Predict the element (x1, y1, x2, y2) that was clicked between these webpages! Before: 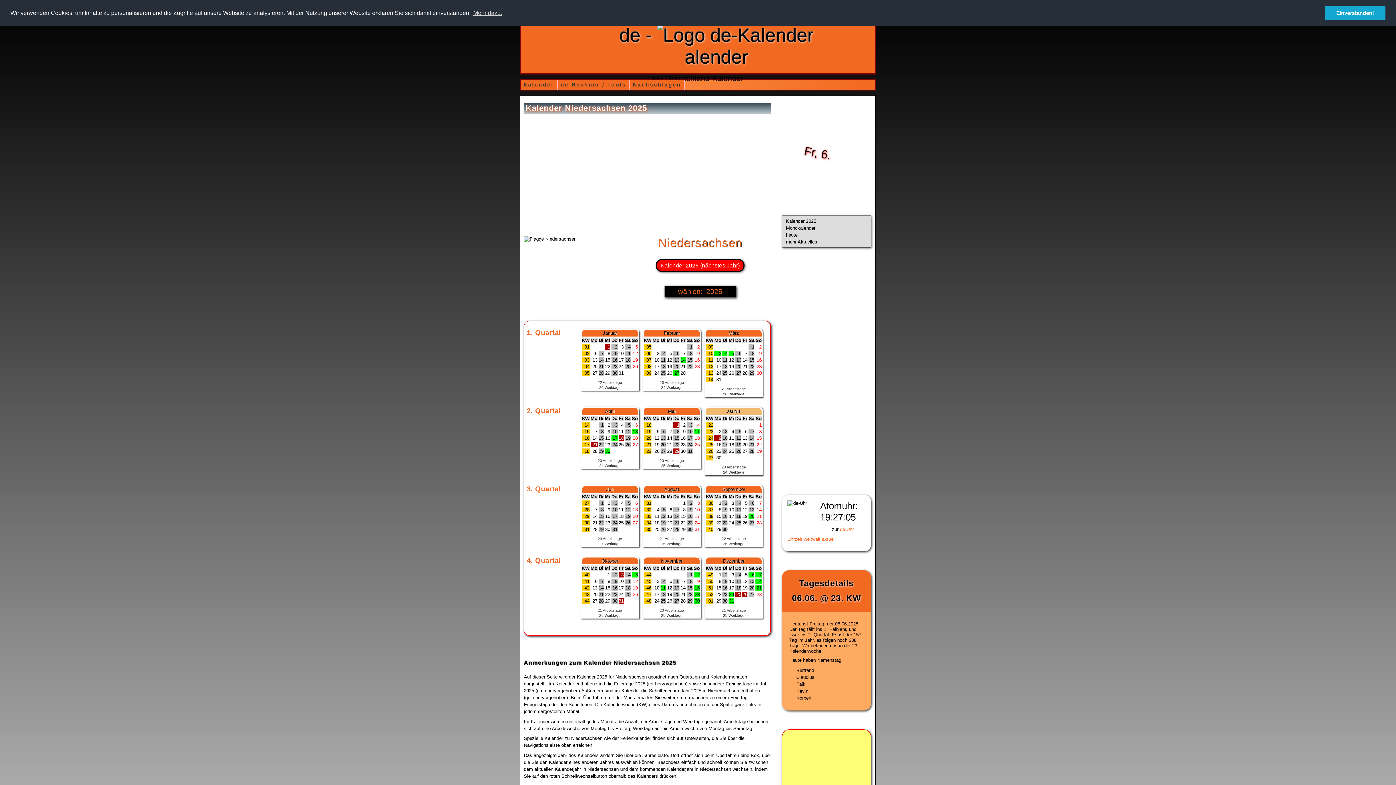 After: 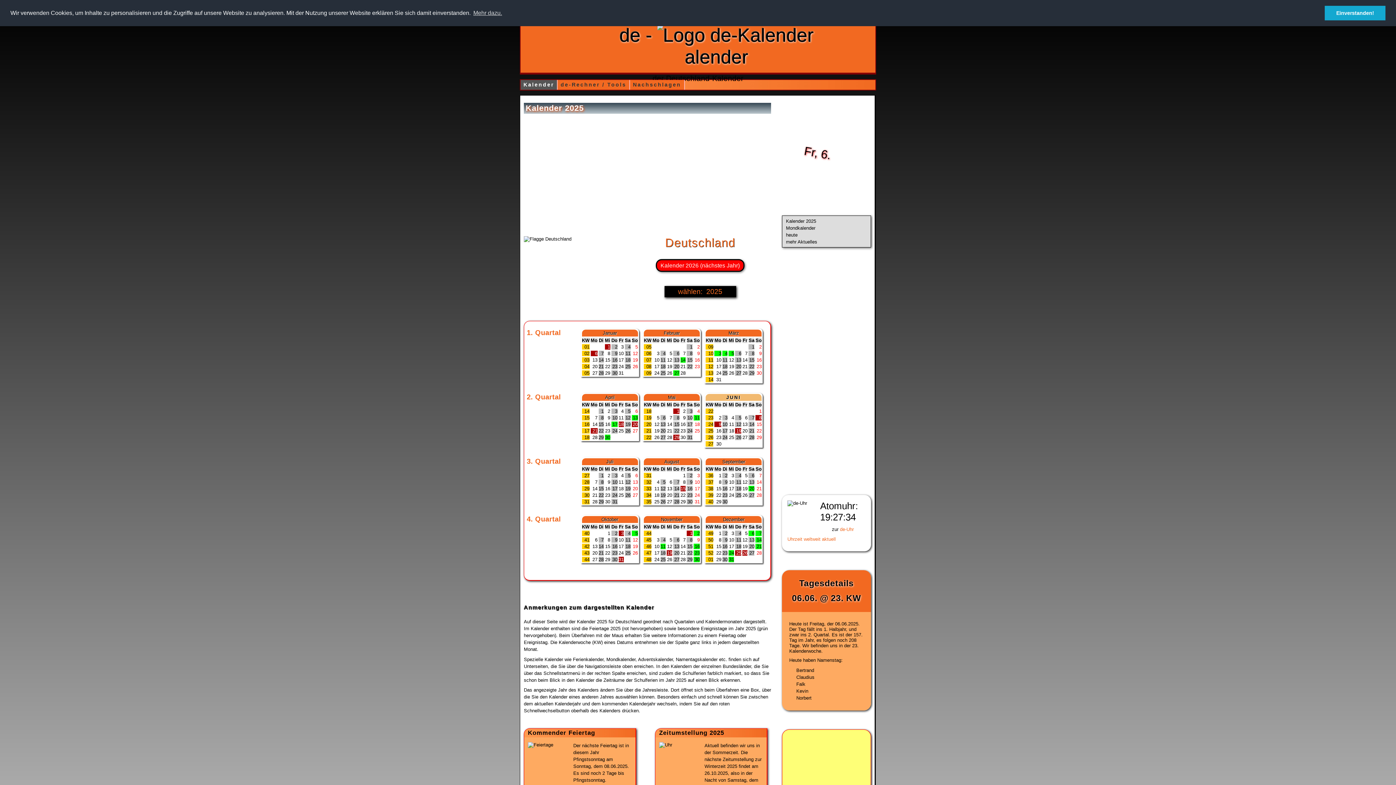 Action: bbox: (619, 24, 813, 67) label: de-alender